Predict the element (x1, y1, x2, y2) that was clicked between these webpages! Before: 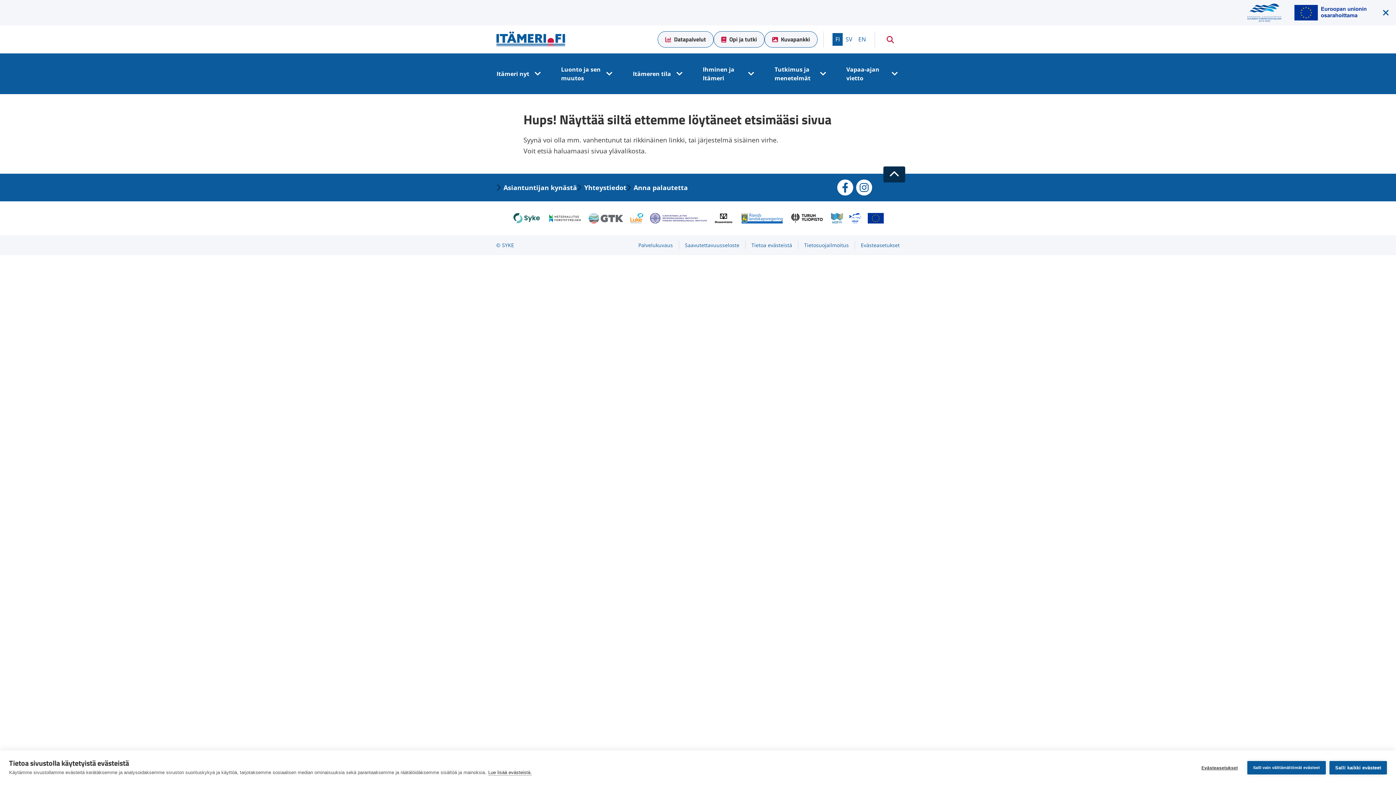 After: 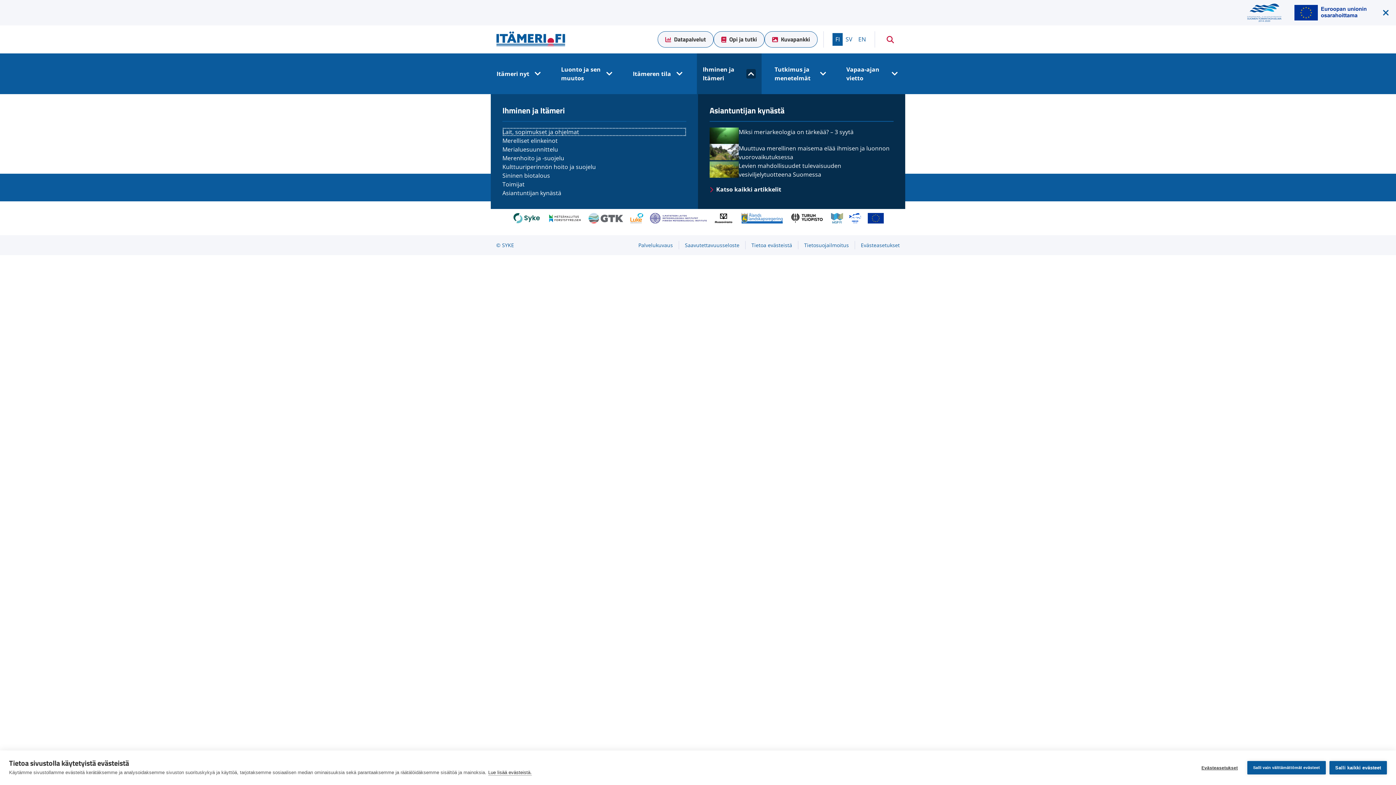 Action: label: Ihminen ja Itämeri alasivut bbox: (746, 69, 756, 78)